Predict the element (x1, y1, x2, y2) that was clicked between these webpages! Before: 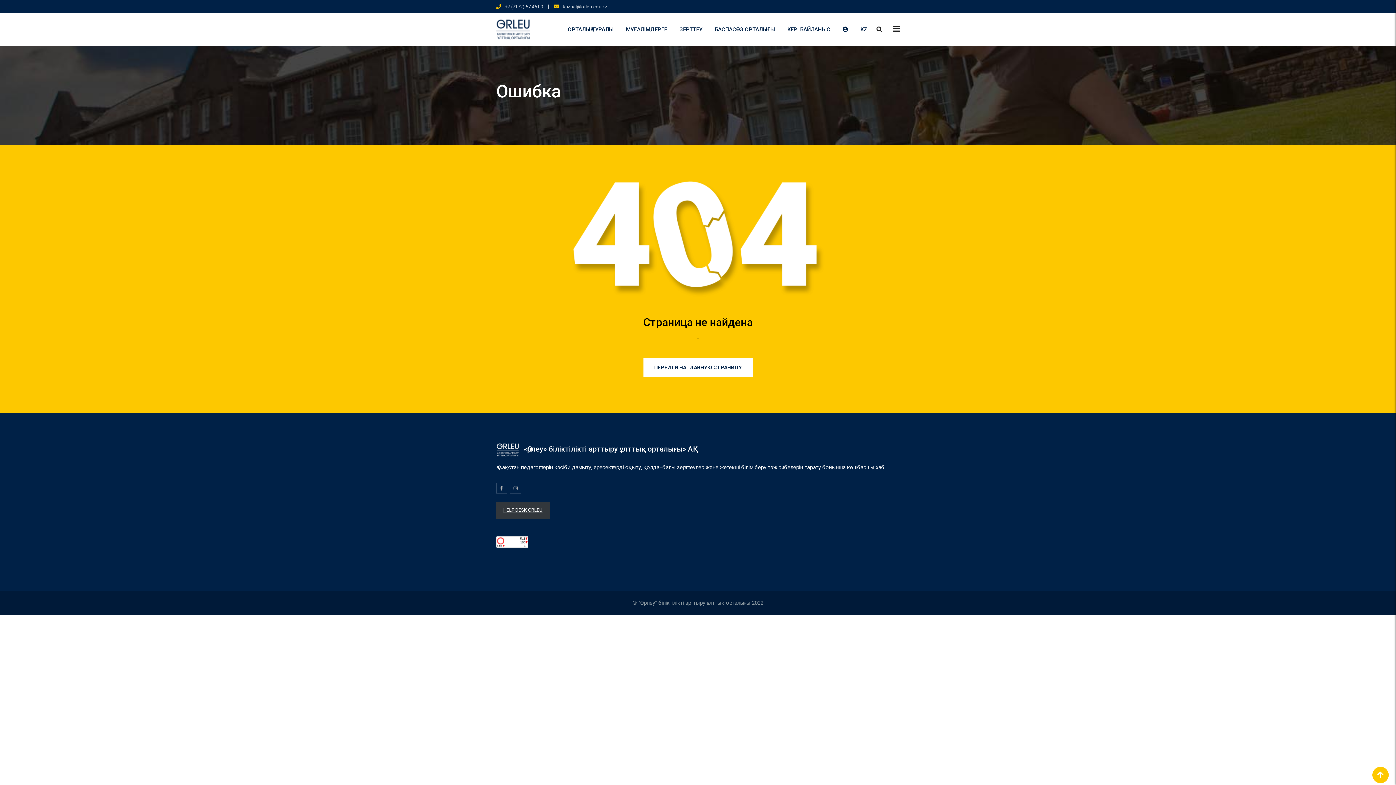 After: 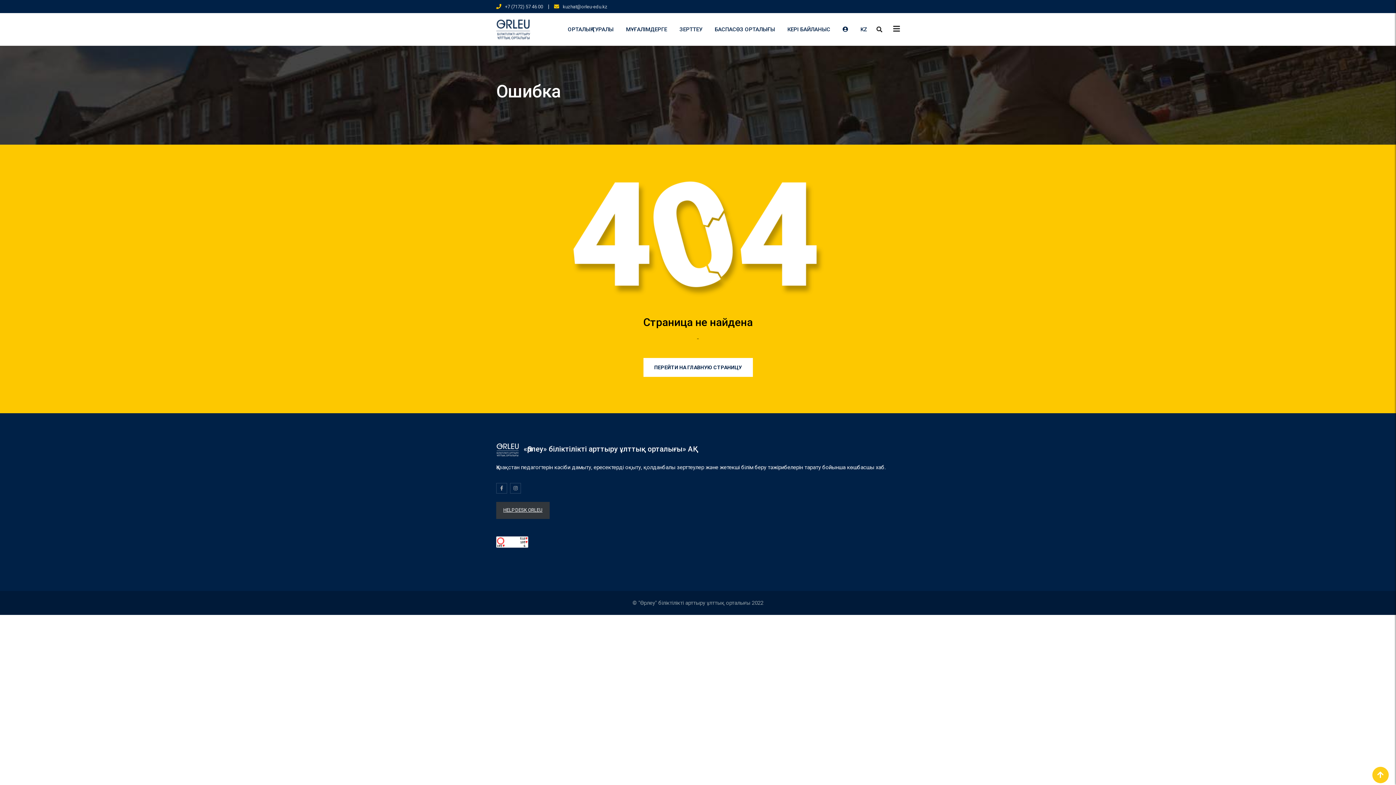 Action: bbox: (1372, 767, 1389, 783)